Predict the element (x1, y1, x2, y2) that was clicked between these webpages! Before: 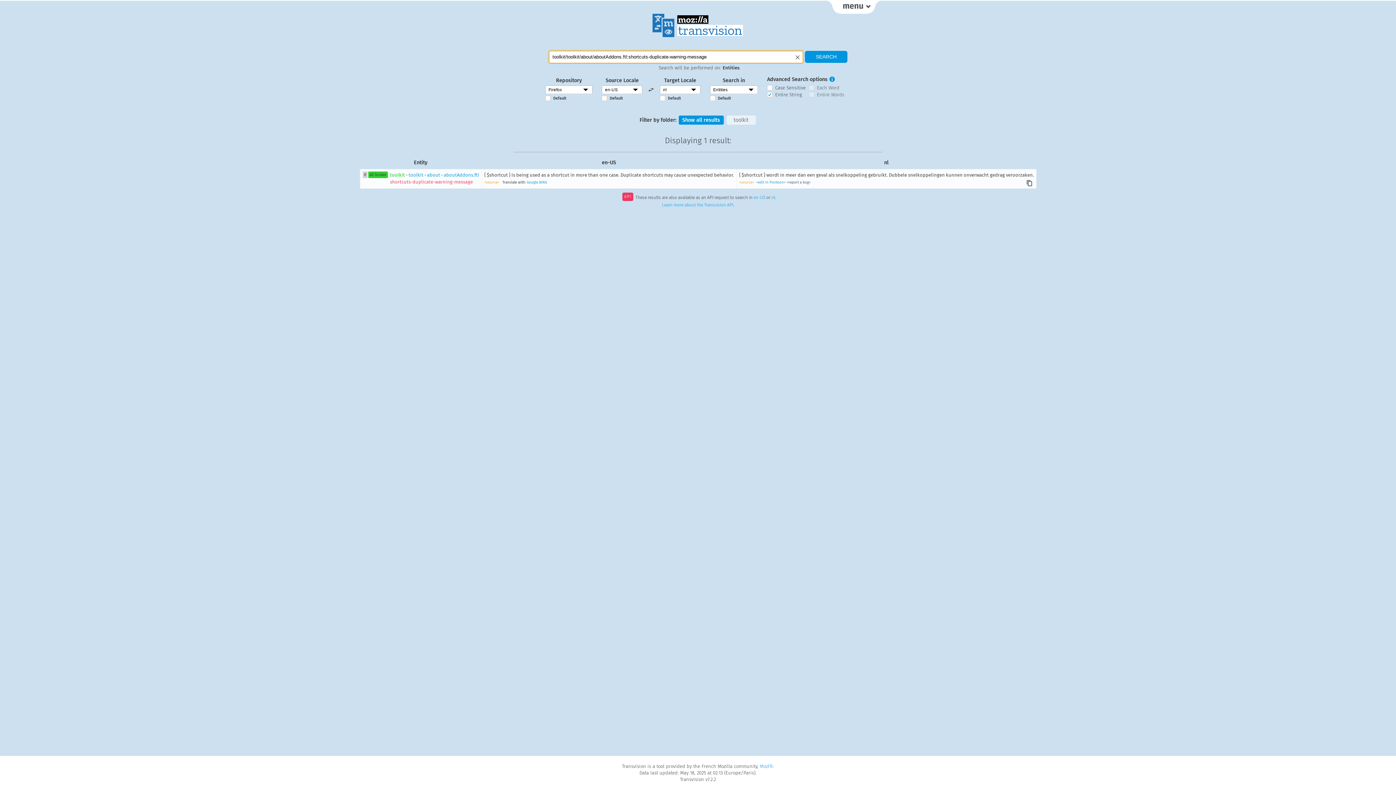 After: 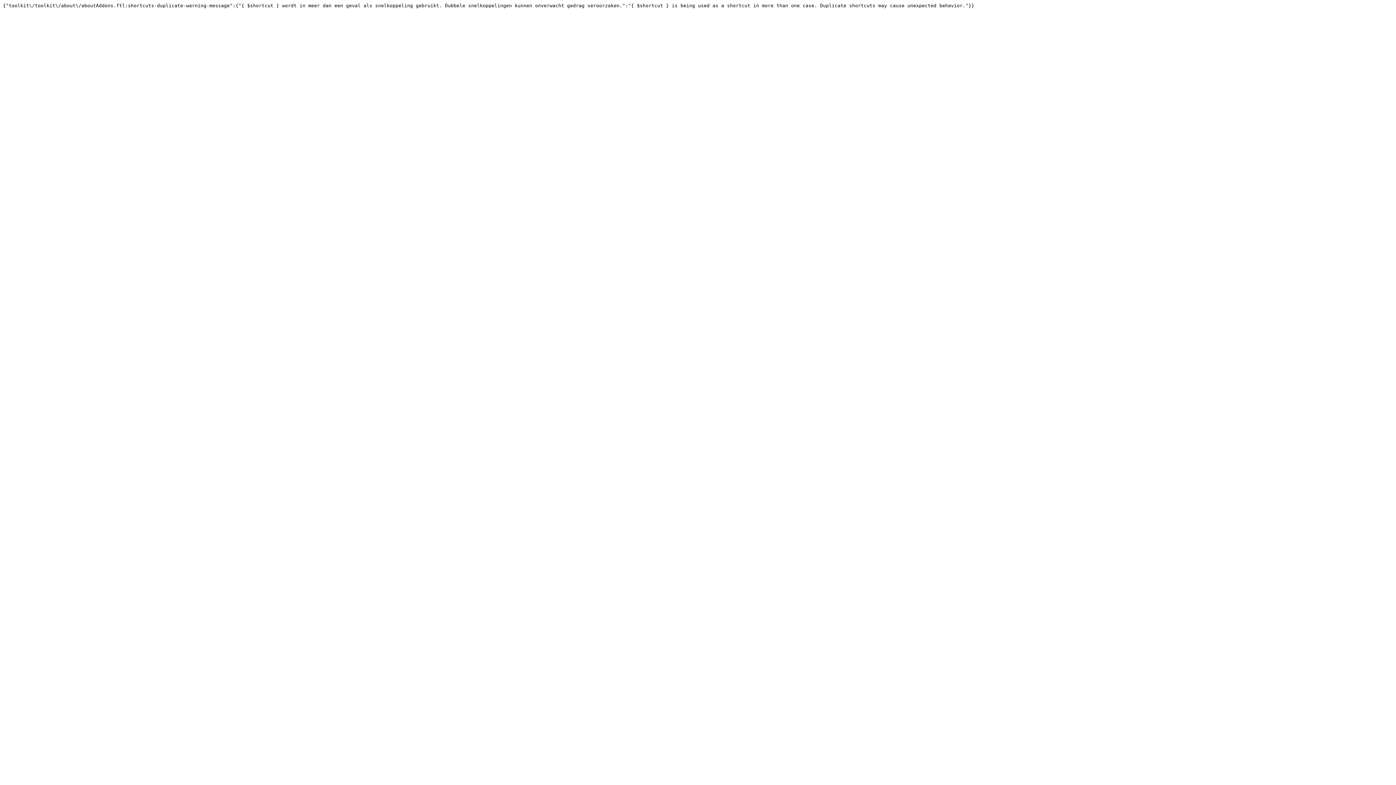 Action: bbox: (771, 195, 775, 200) label: nl